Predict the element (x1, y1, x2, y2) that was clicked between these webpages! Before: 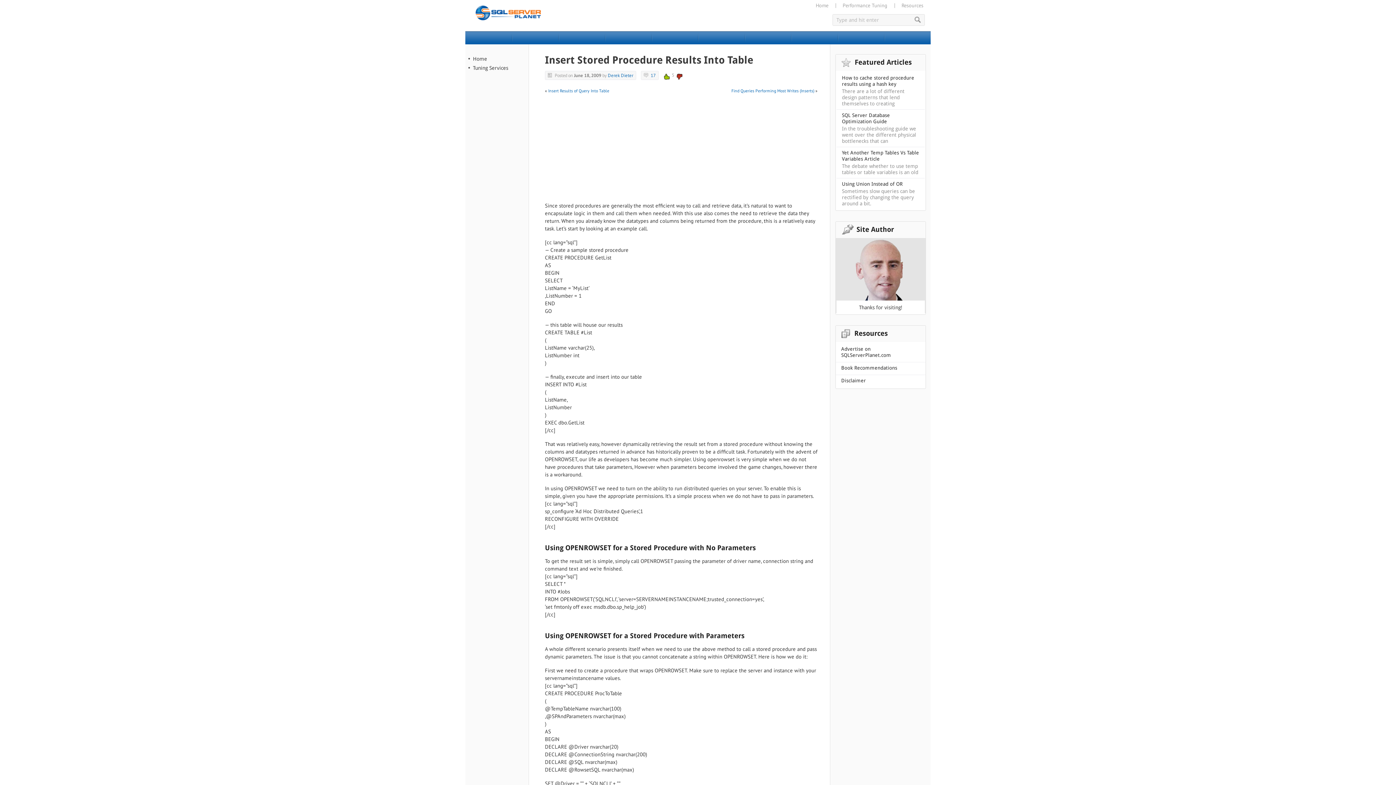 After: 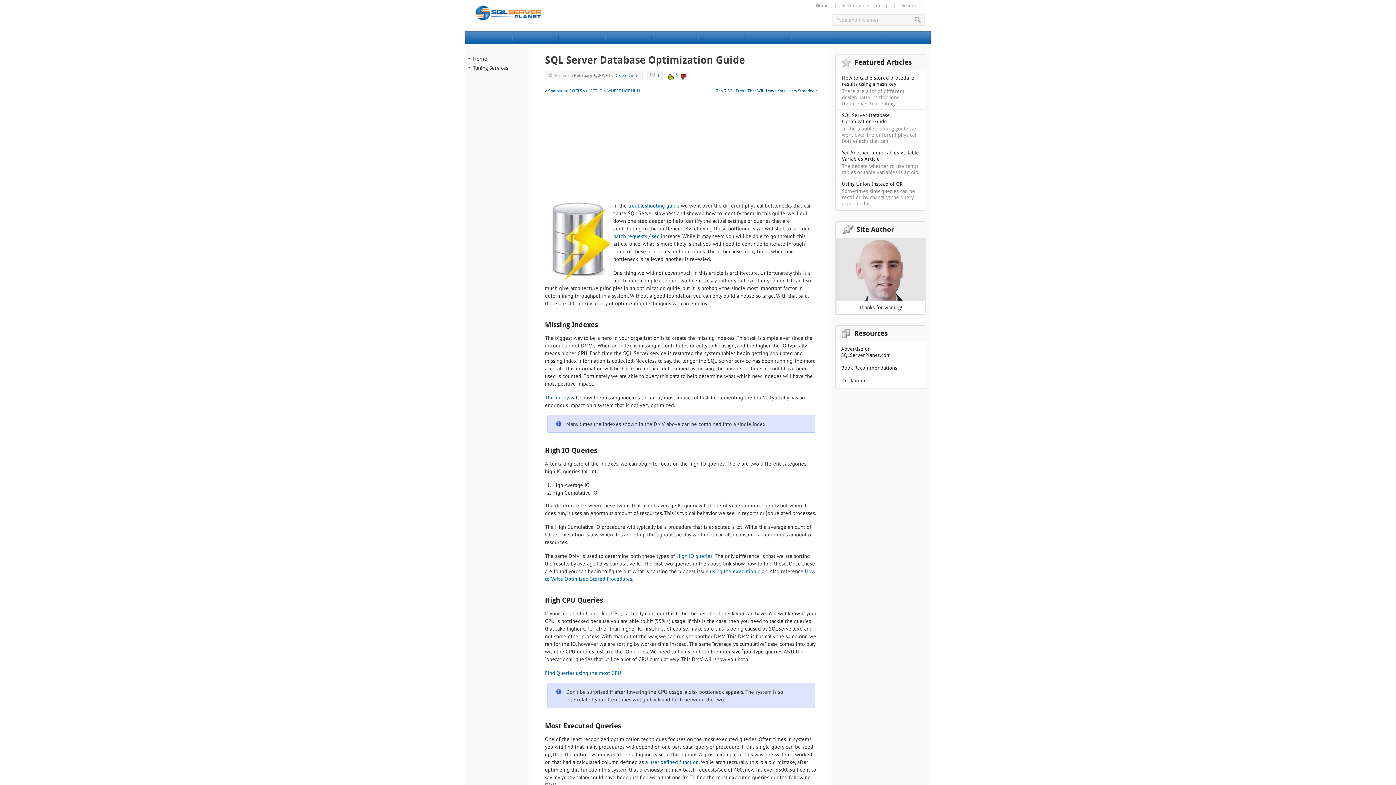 Action: label: SQL Server Database Optimization Guide bbox: (842, 112, 890, 124)